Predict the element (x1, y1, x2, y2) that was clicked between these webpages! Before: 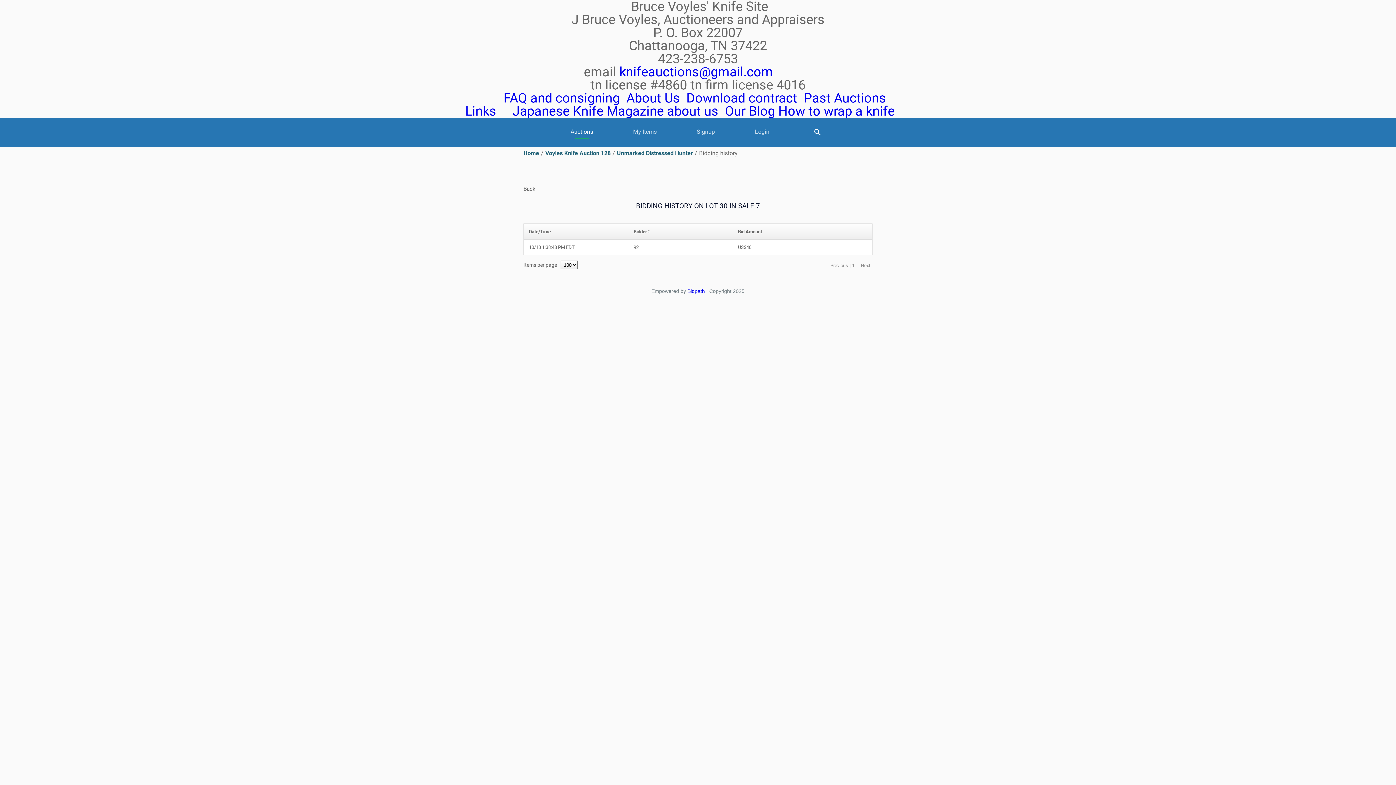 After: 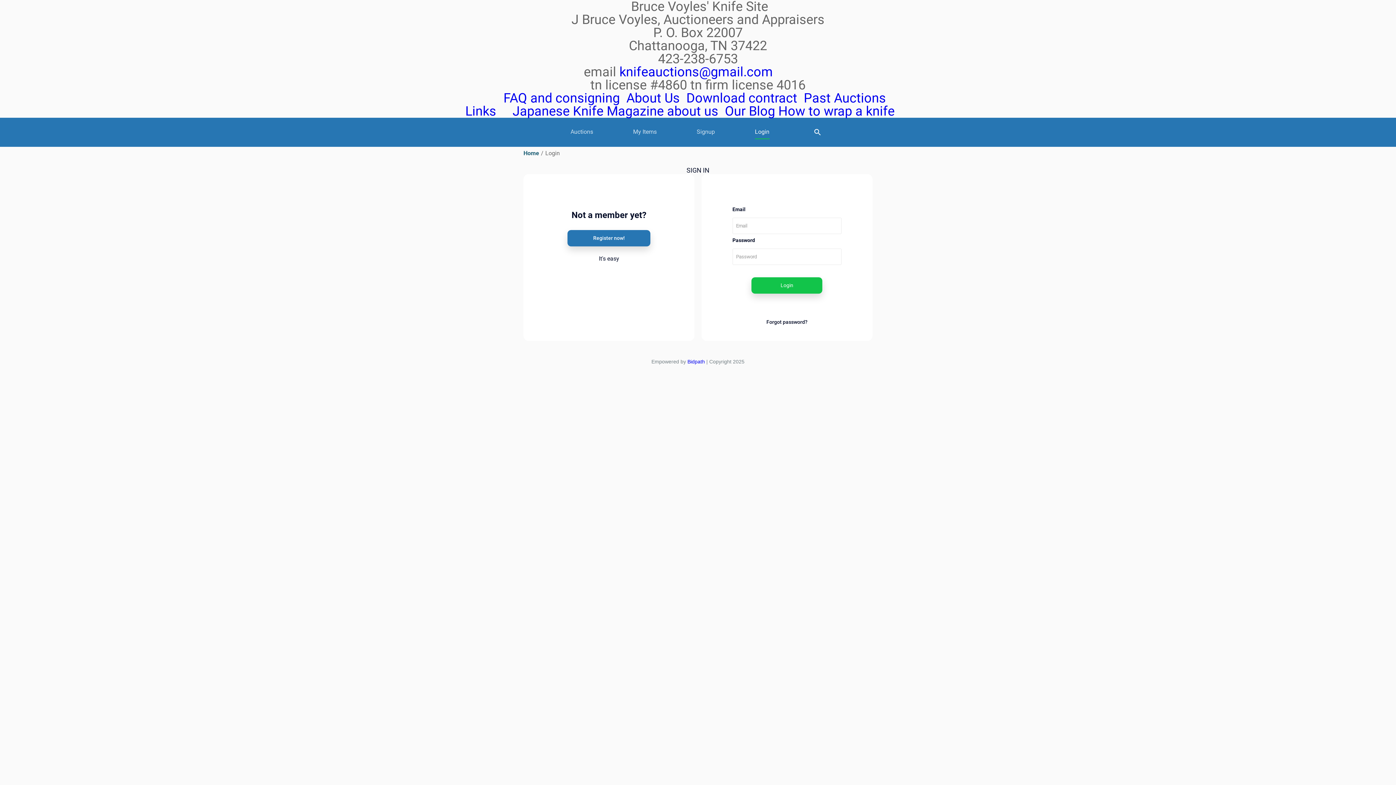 Action: label: Login bbox: (755, 125, 769, 139)